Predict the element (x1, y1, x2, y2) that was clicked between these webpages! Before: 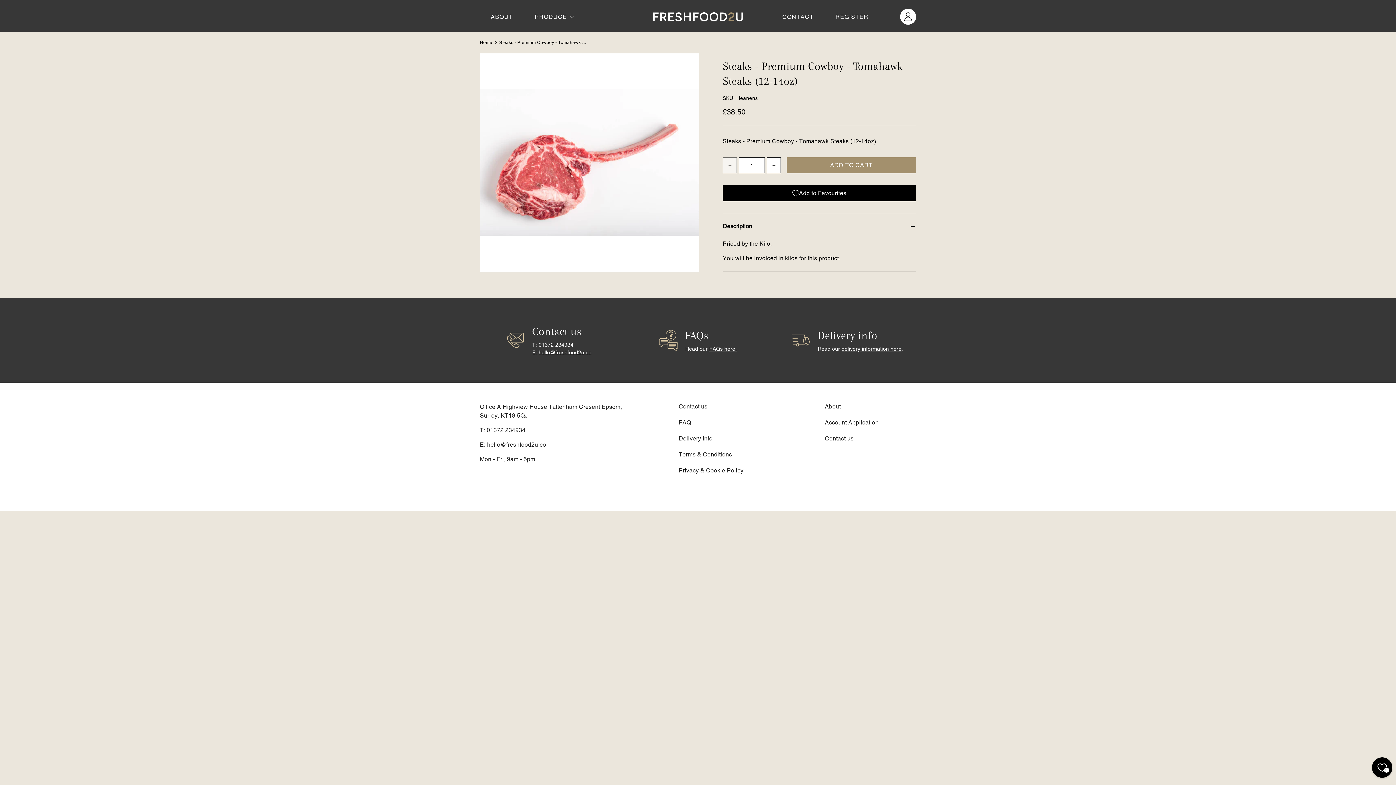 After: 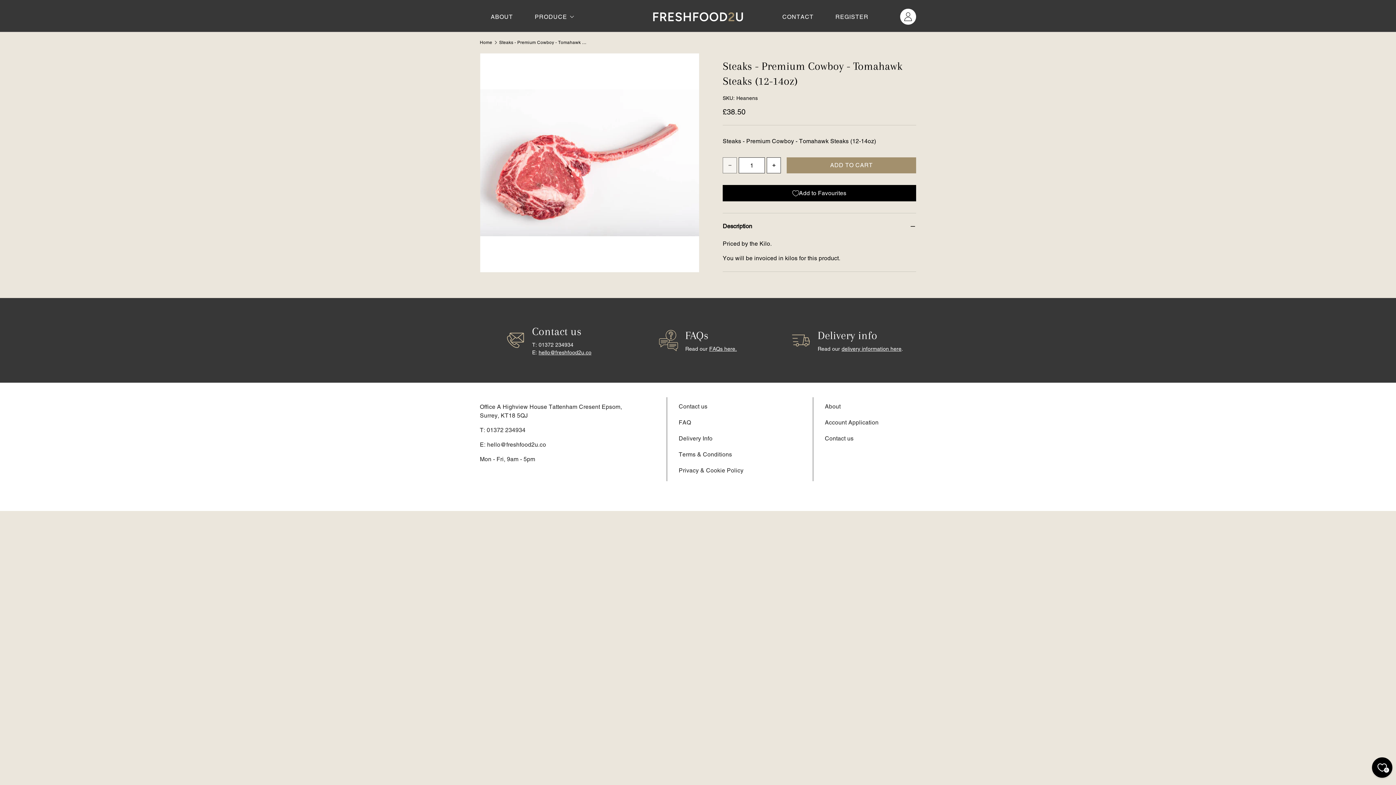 Action: bbox: (499, 40, 586, 44) label: Steaks - Premium Cowboy - Tomahawk Steaks (12-14oz)